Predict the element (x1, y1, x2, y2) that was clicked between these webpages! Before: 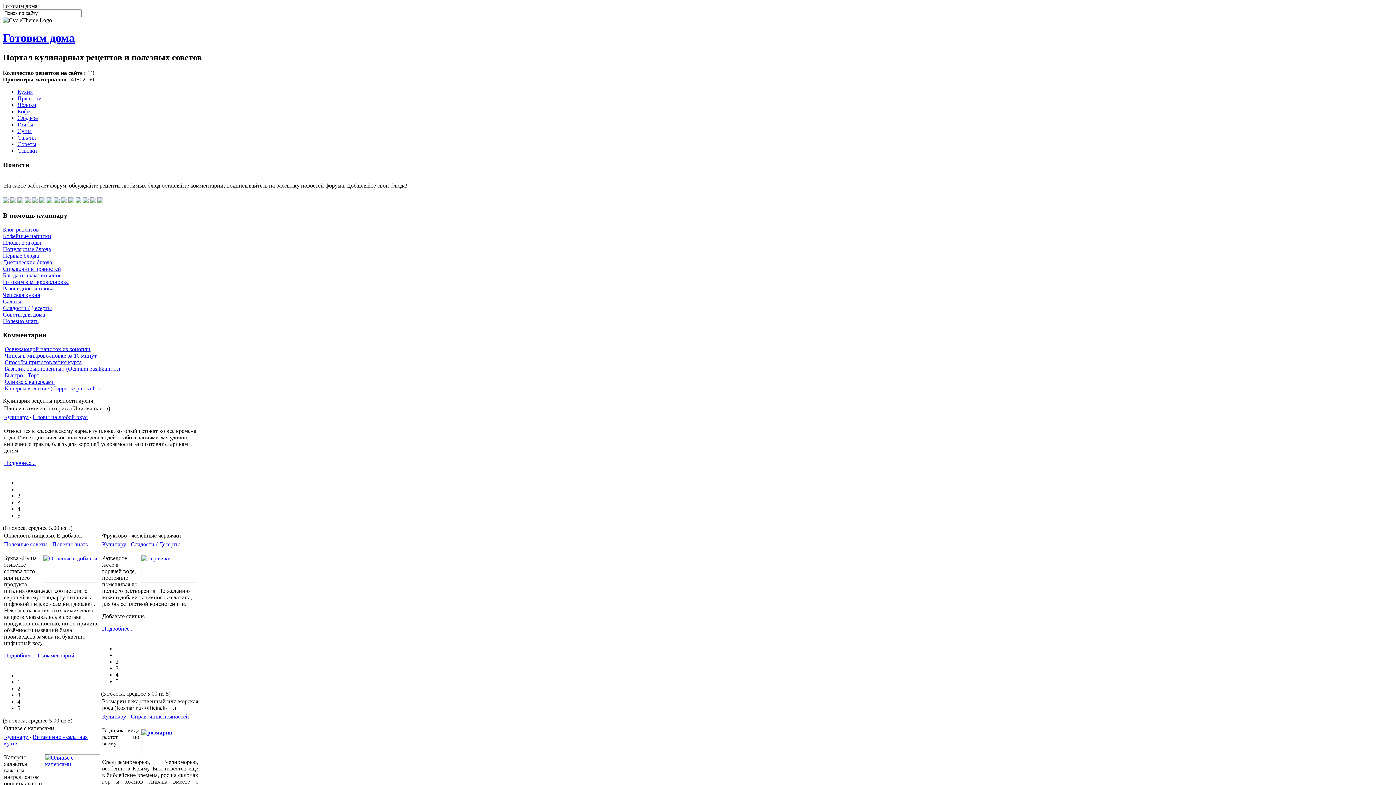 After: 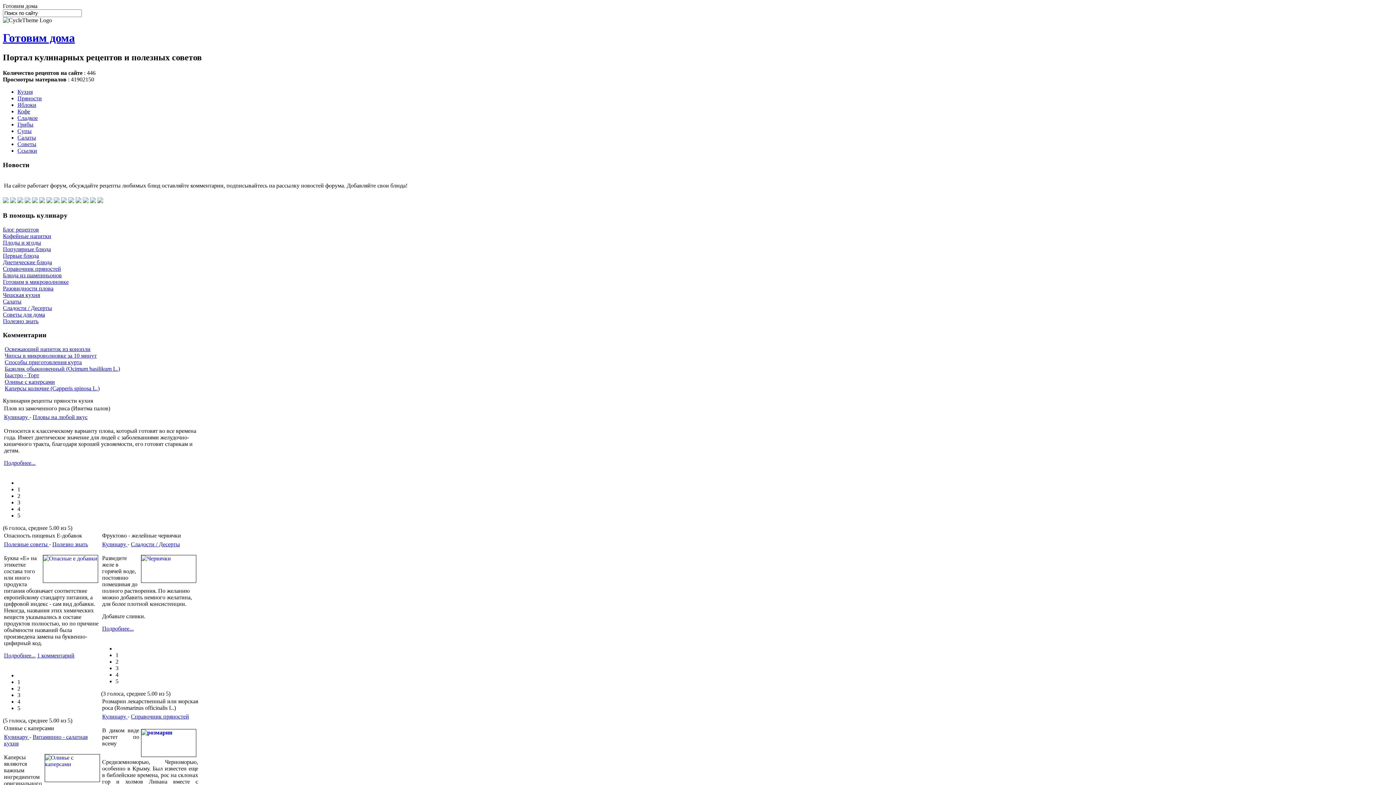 Action: bbox: (17, 698, 20, 705) label: 4